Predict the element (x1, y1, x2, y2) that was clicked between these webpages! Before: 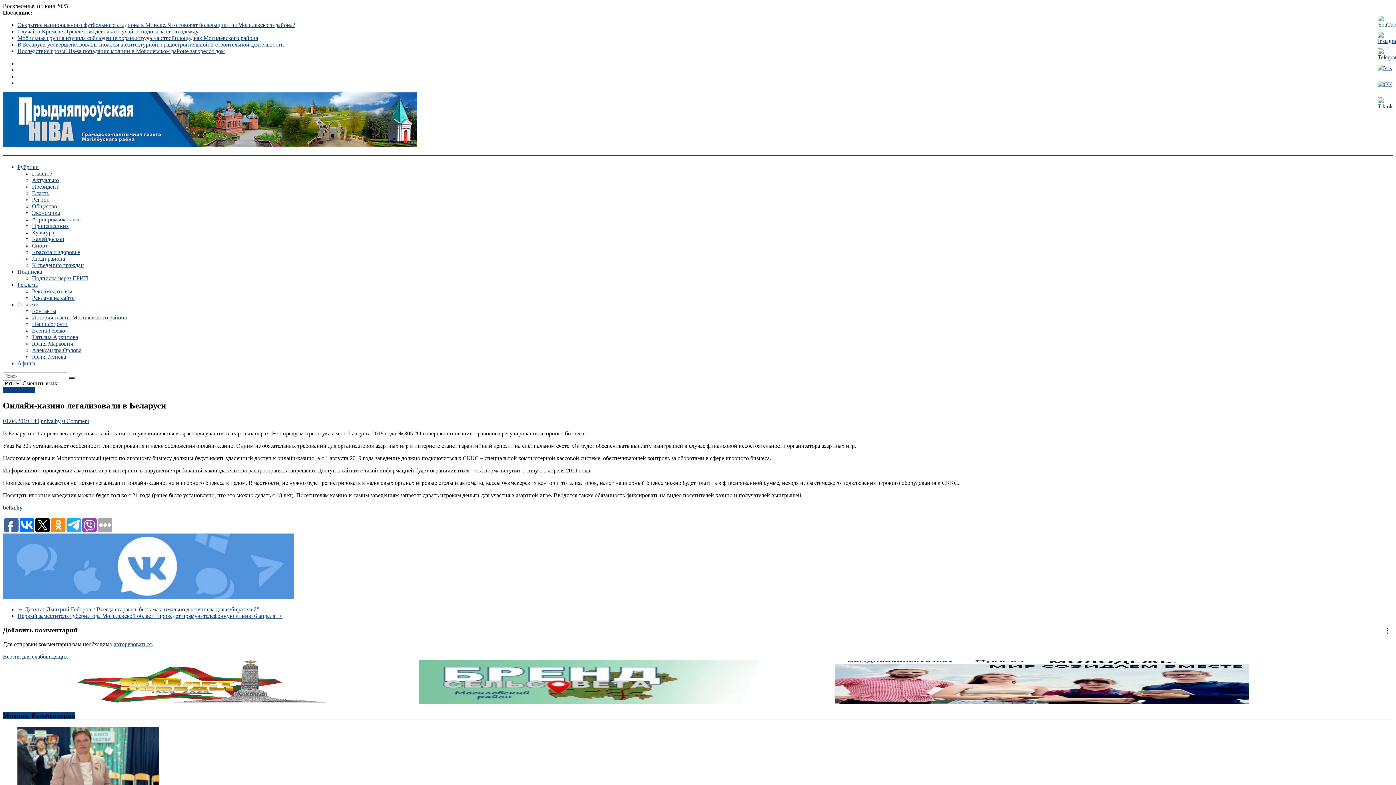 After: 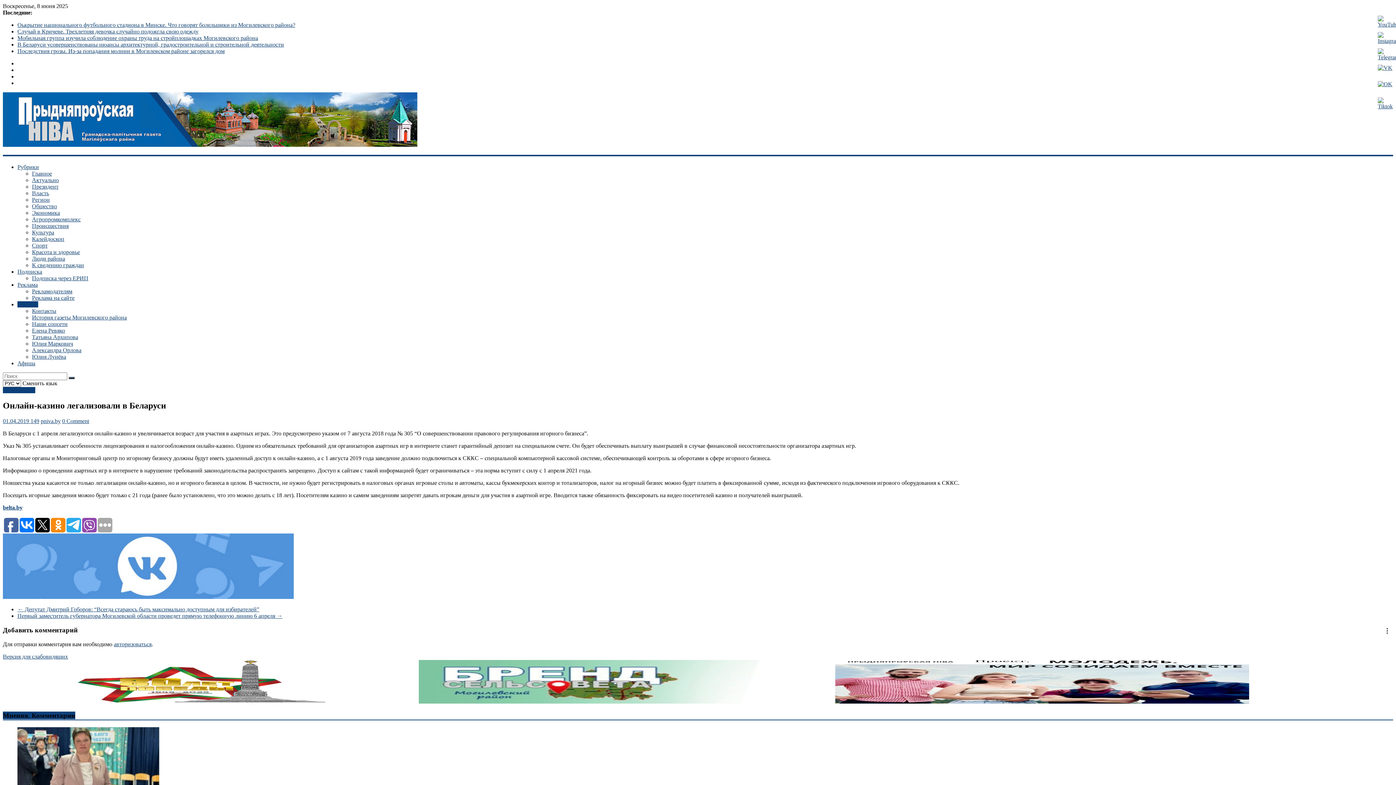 Action: label: О газете bbox: (17, 301, 38, 307)